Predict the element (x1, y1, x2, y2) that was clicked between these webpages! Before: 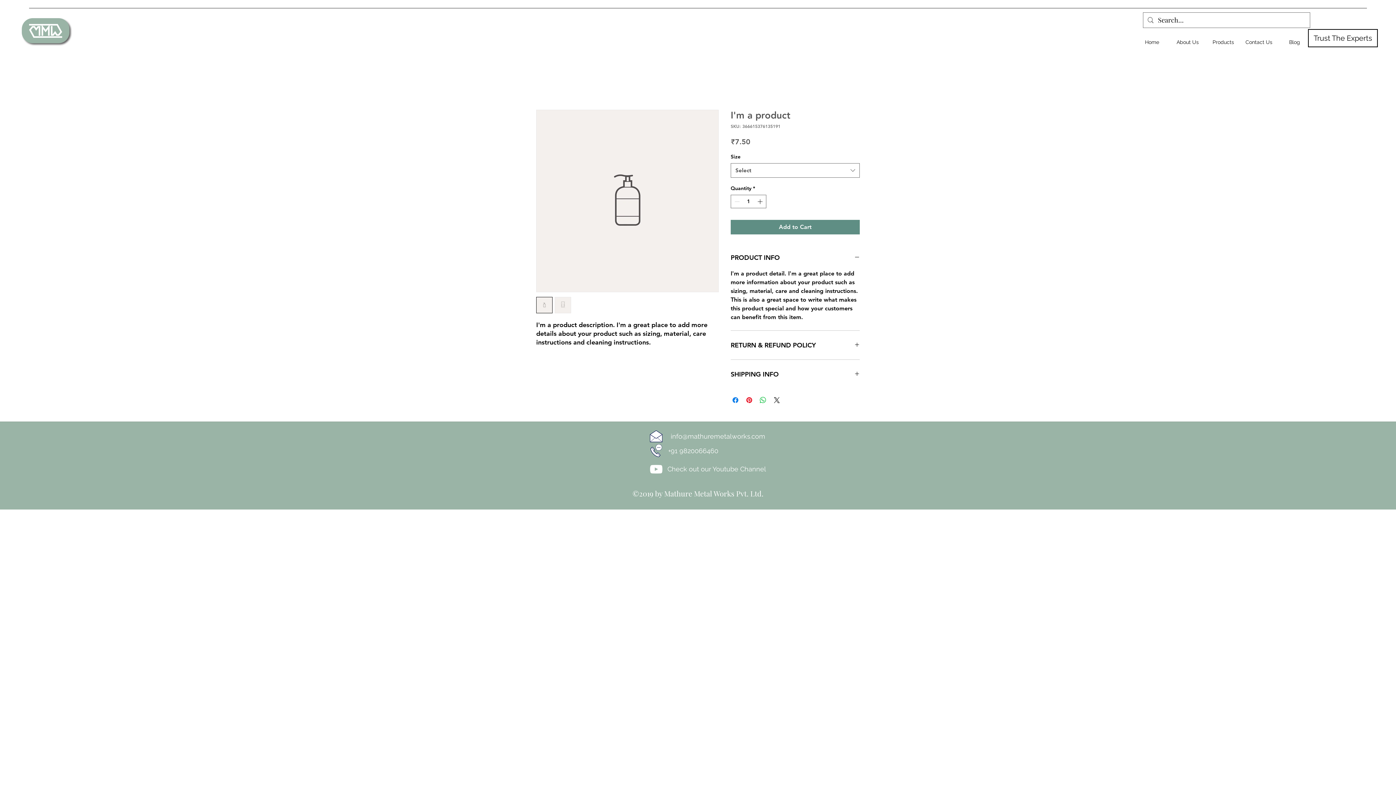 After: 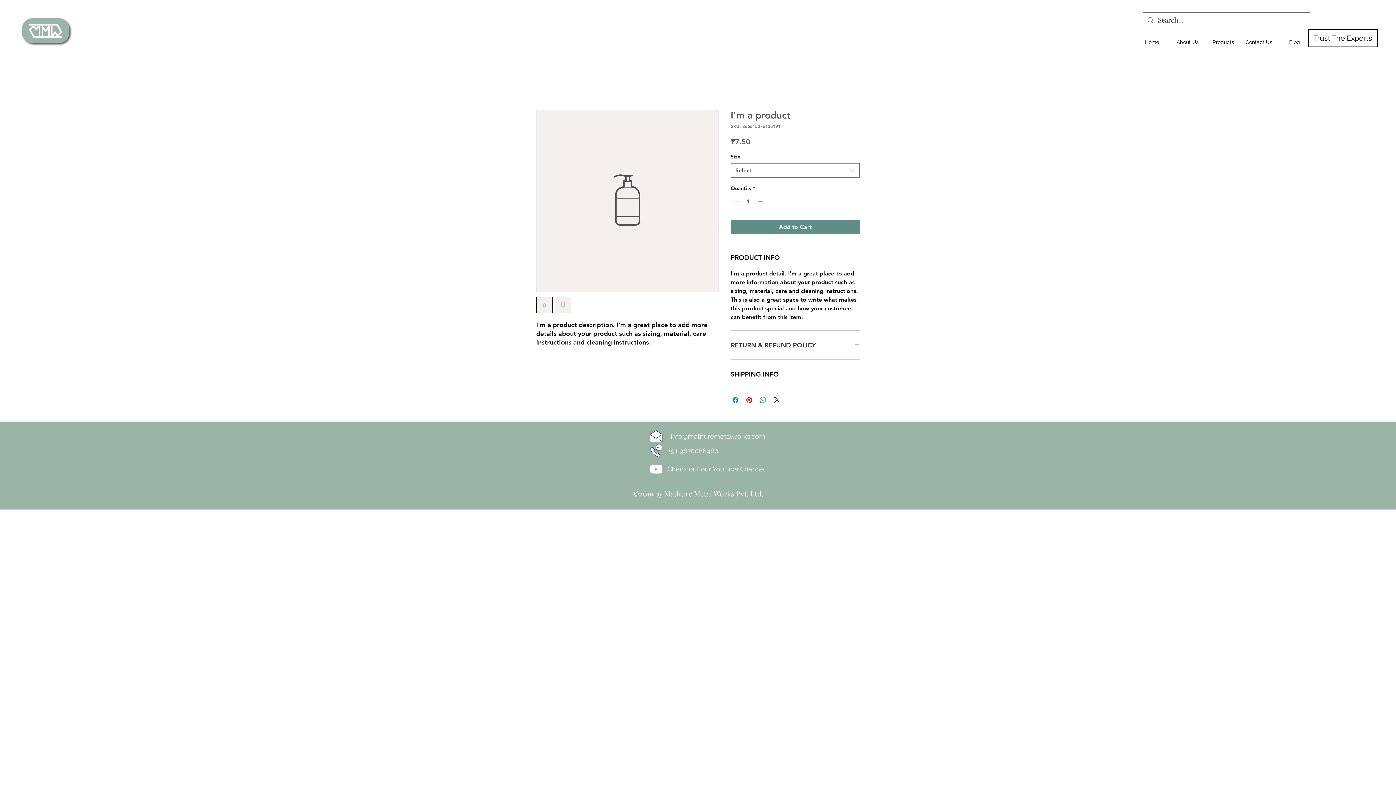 Action: label: RETURN & REFUND POLICY bbox: (730, 339, 860, 350)